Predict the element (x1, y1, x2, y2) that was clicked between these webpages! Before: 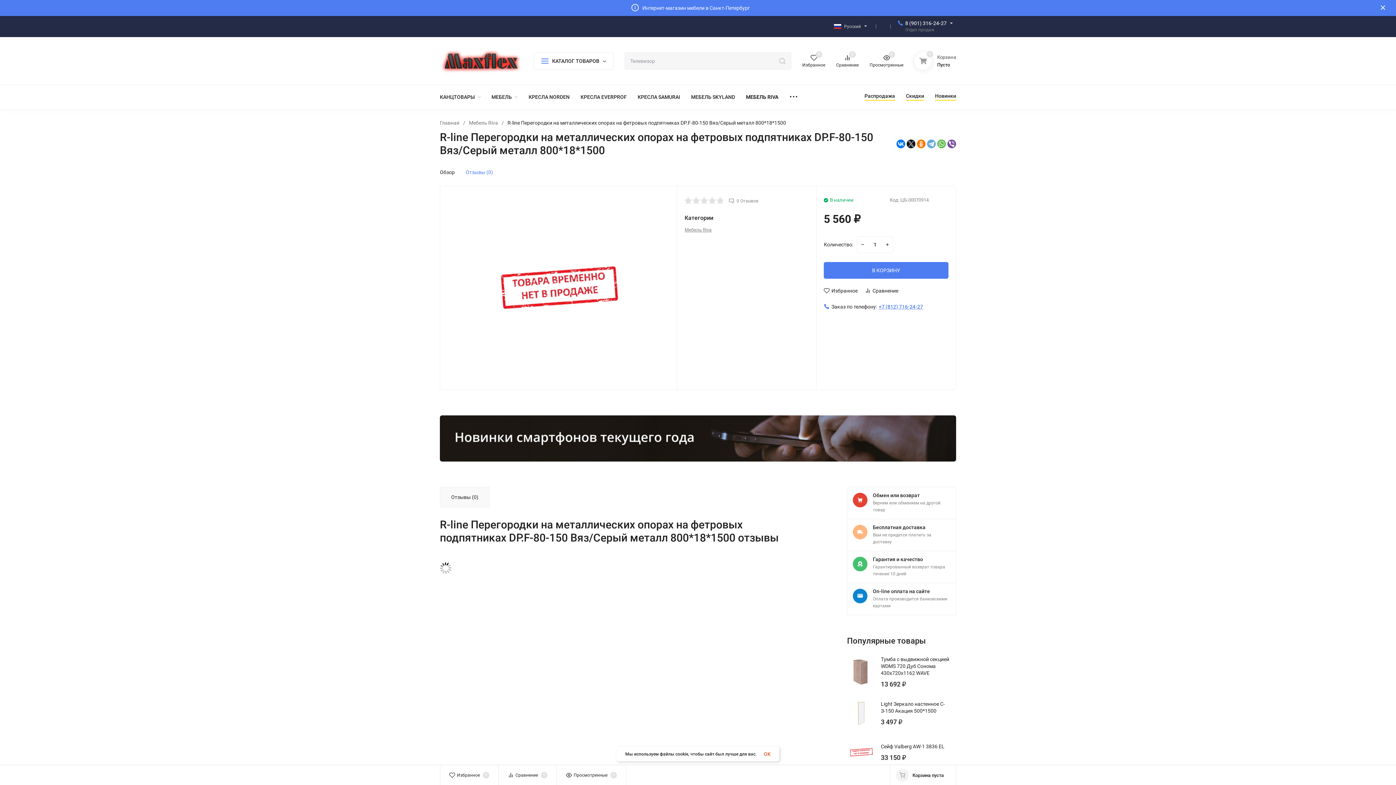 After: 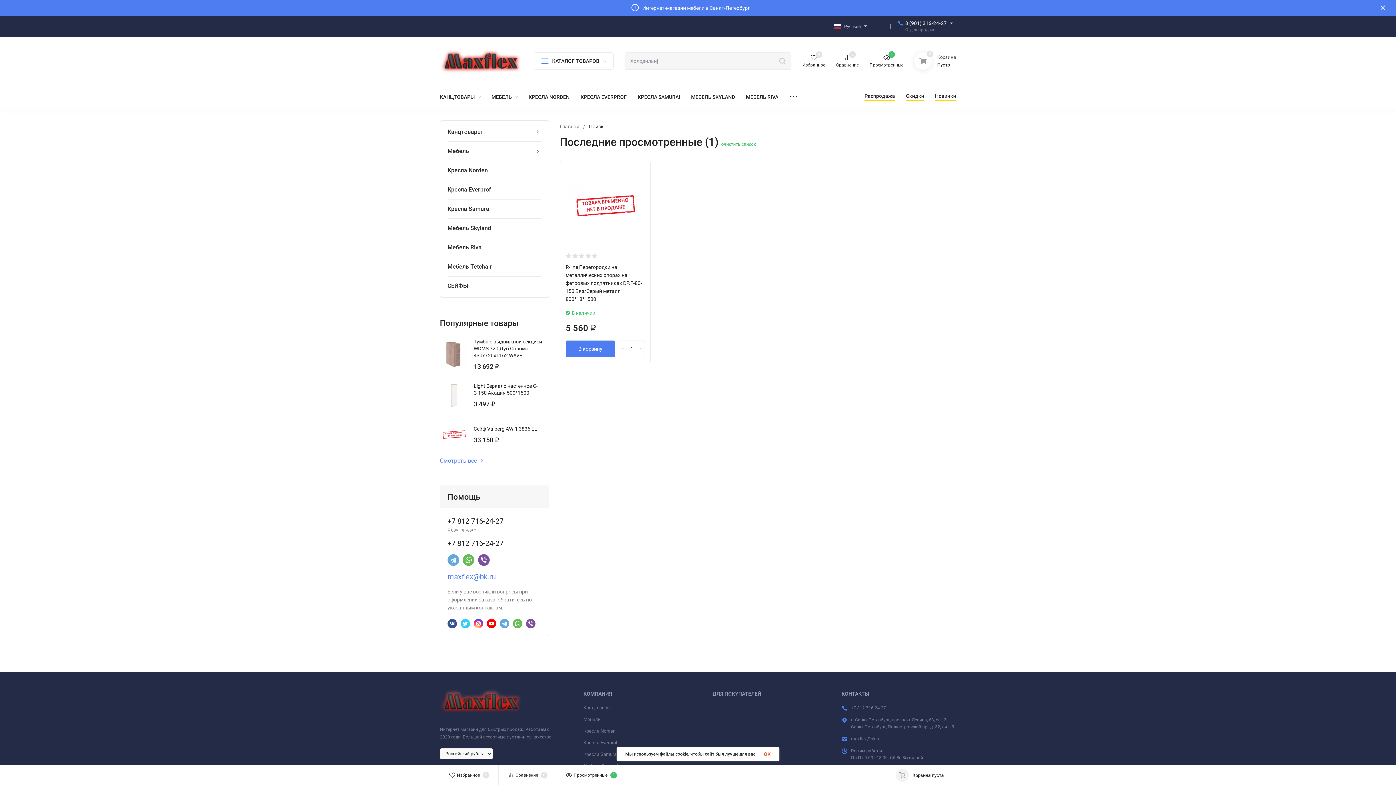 Action: bbox: (869, 52, 903, 69) label: Просмотренные
0